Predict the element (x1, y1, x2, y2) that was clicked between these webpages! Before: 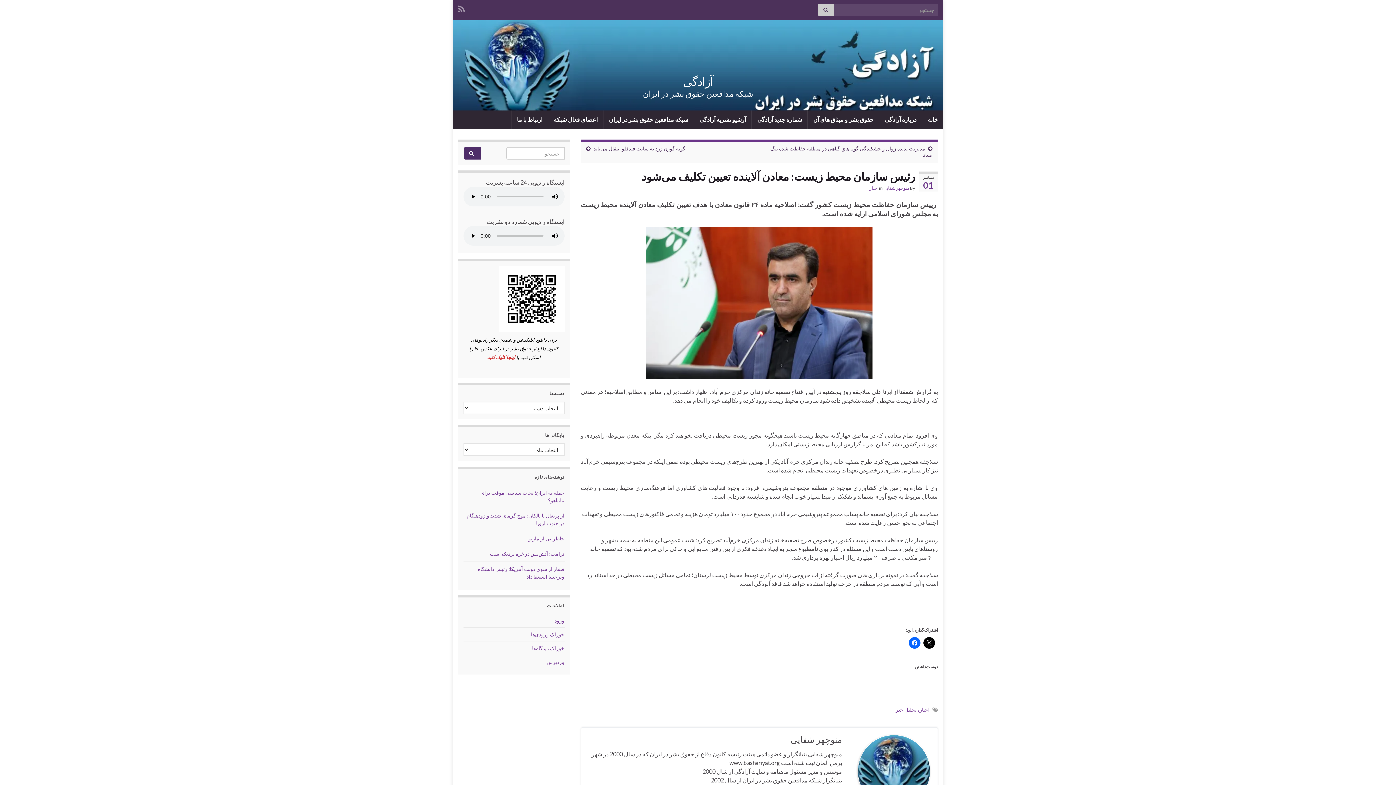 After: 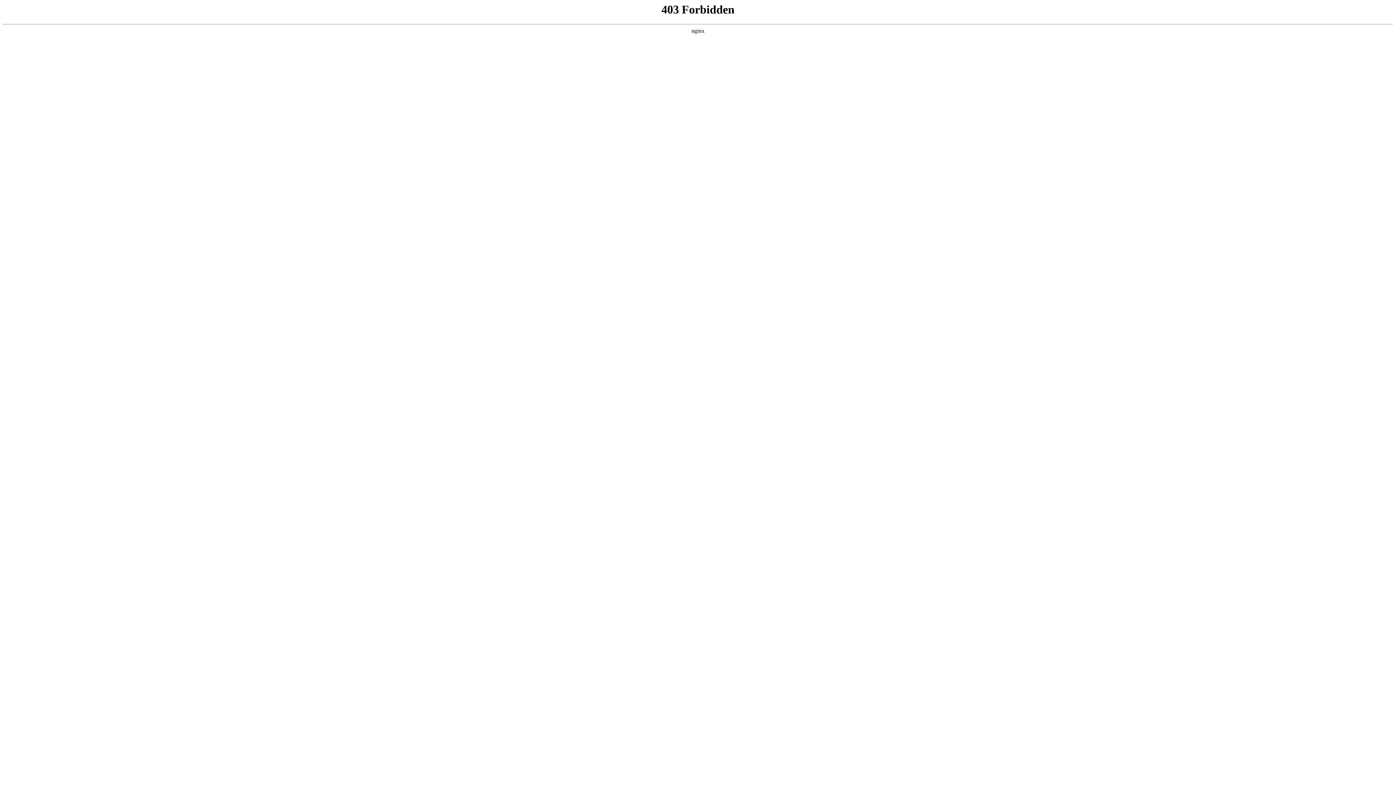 Action: bbox: (546, 659, 564, 665) label: وردپرس